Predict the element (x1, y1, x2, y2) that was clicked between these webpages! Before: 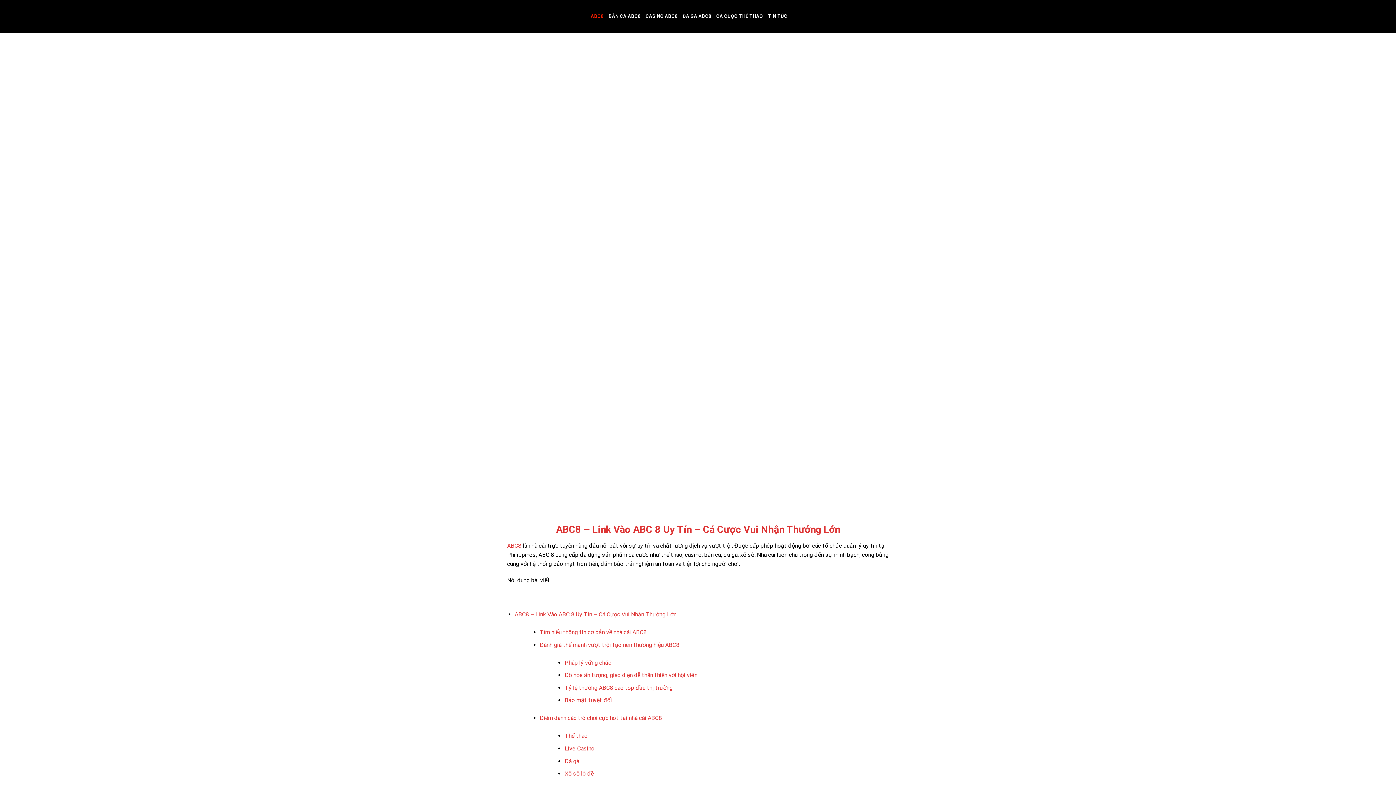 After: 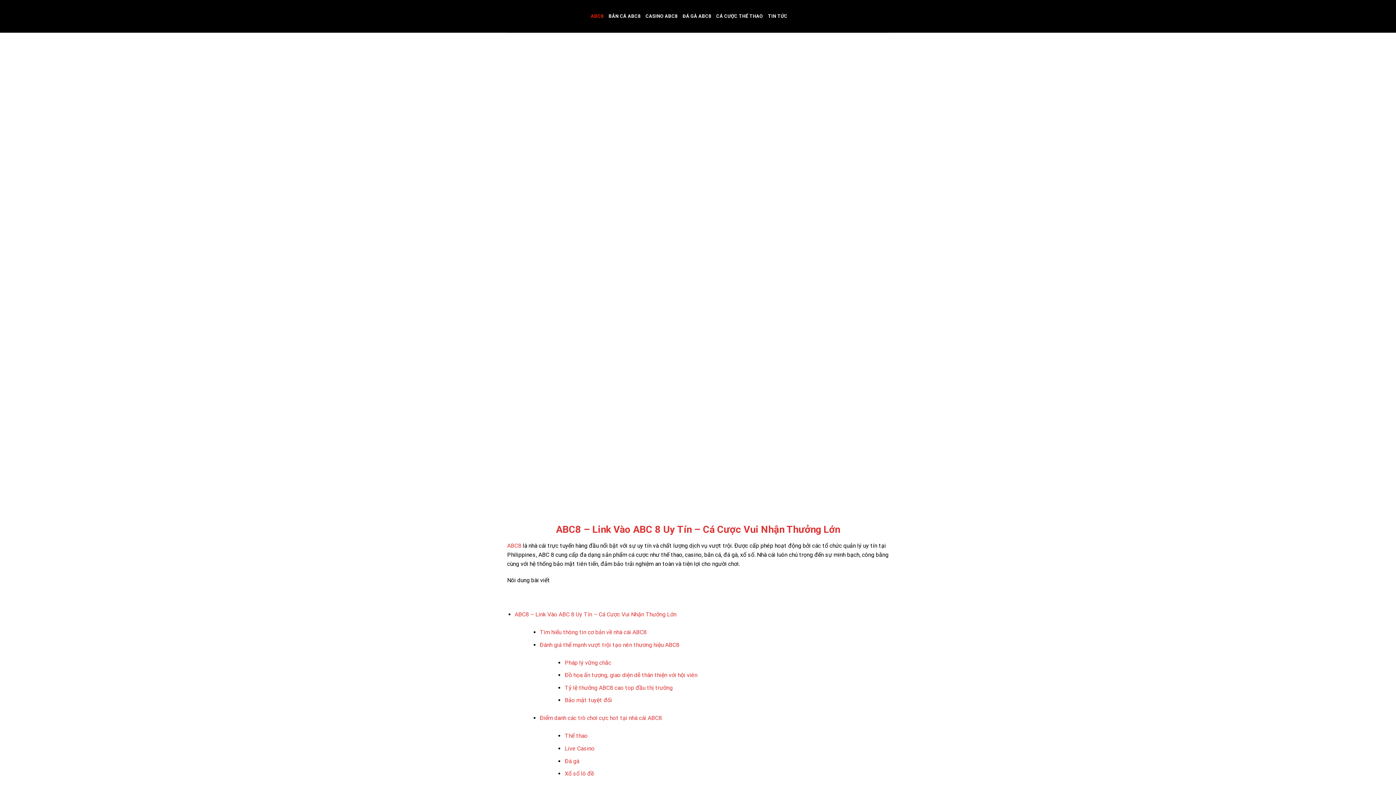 Action: label: ABC8 bbox: (507, 542, 521, 549)